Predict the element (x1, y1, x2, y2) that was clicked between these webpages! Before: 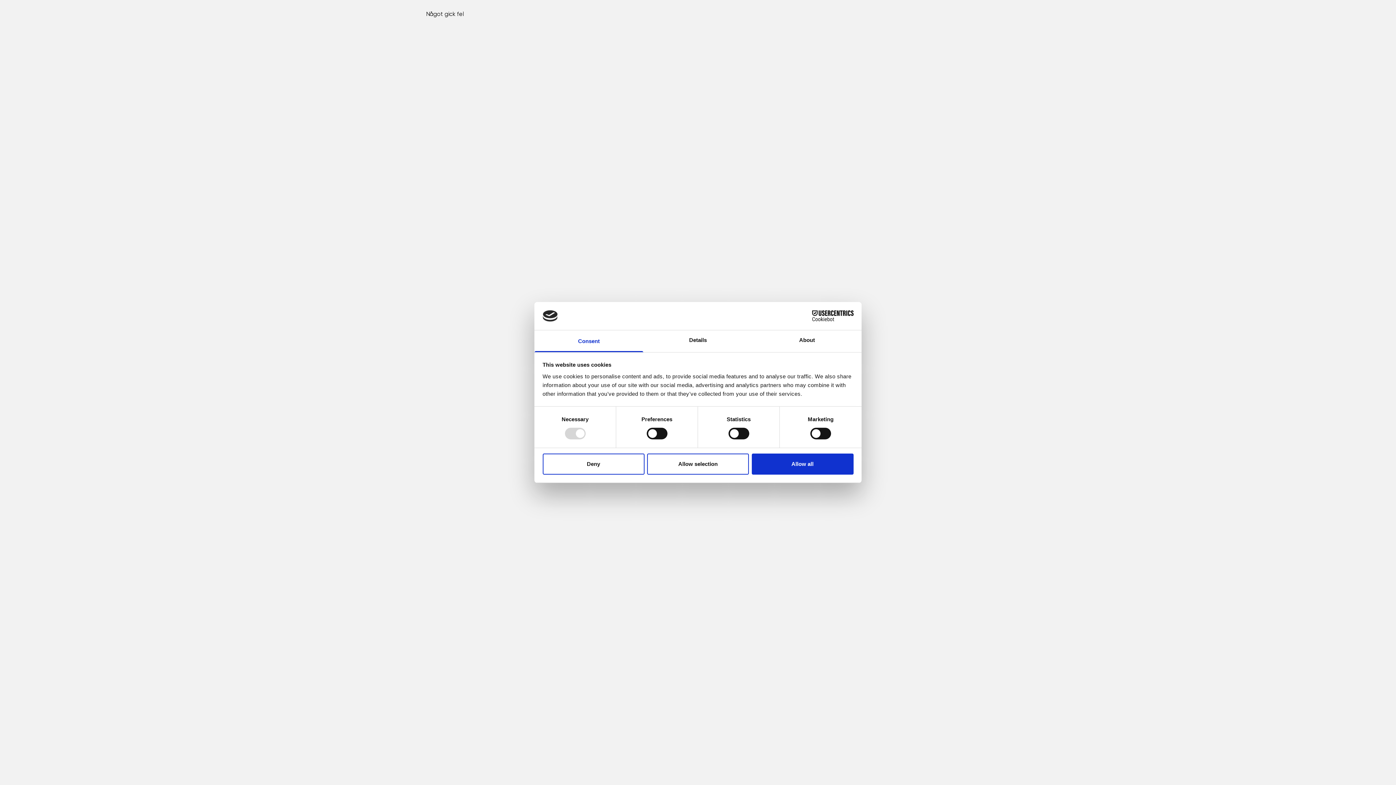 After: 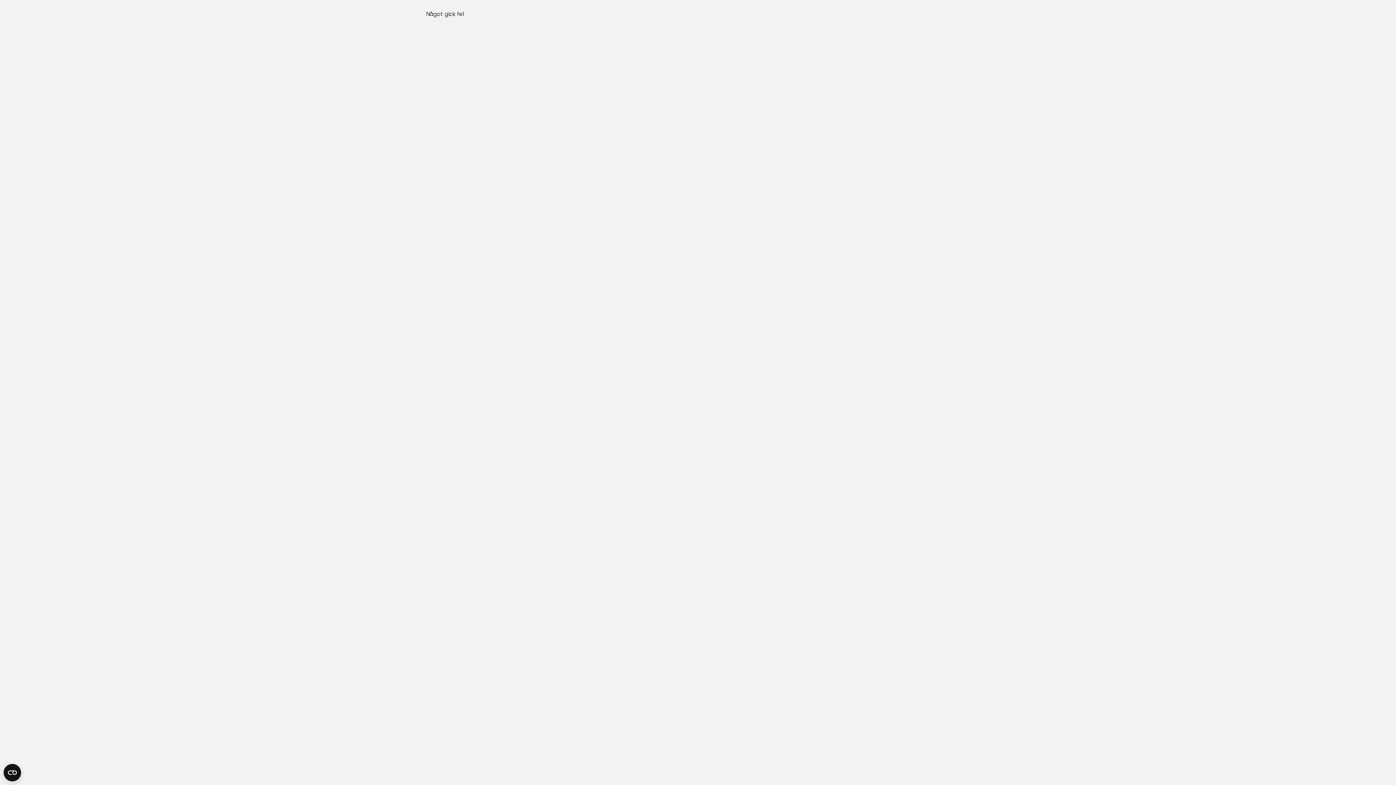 Action: label: Allow all bbox: (751, 453, 853, 474)